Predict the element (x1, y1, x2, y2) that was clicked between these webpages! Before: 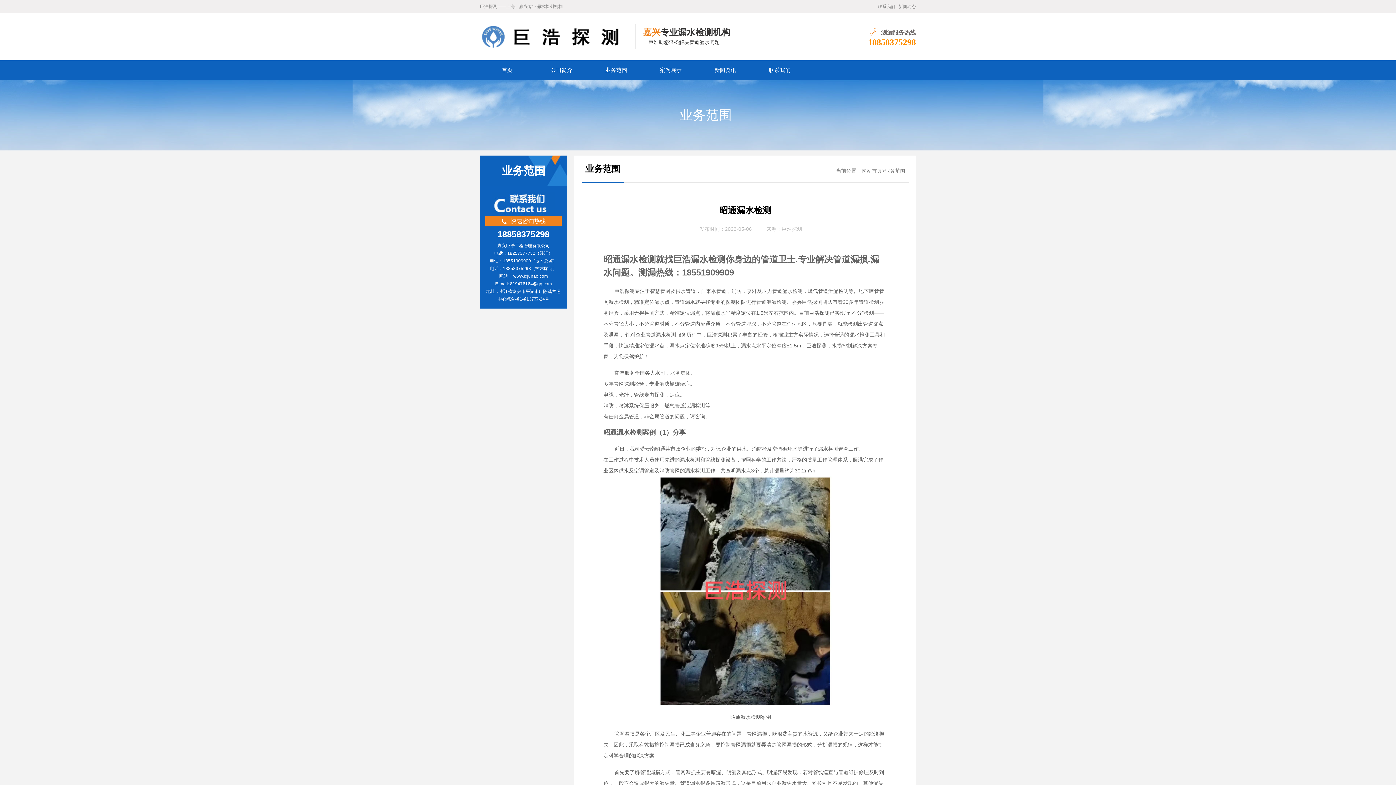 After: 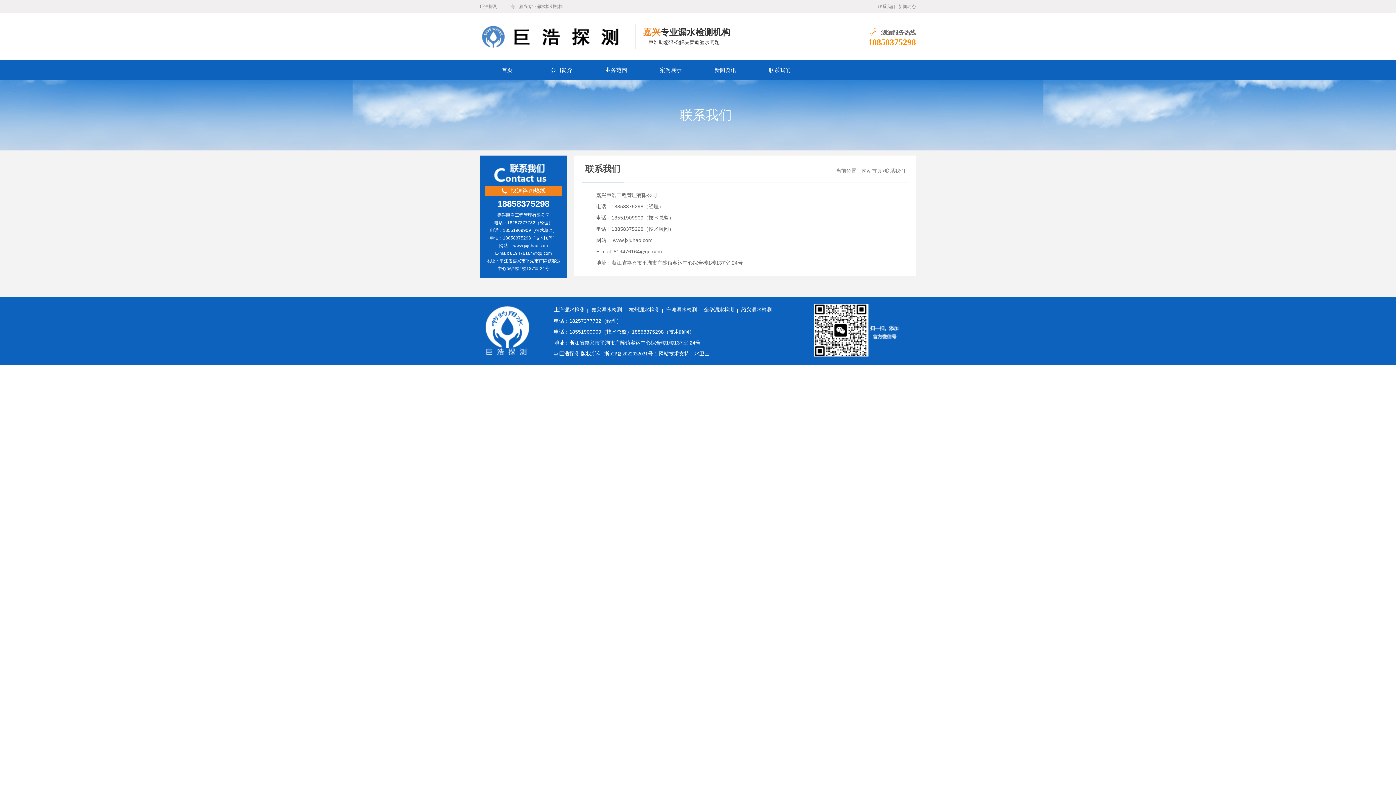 Action: bbox: (752, 60, 807, 80) label: 联系我们